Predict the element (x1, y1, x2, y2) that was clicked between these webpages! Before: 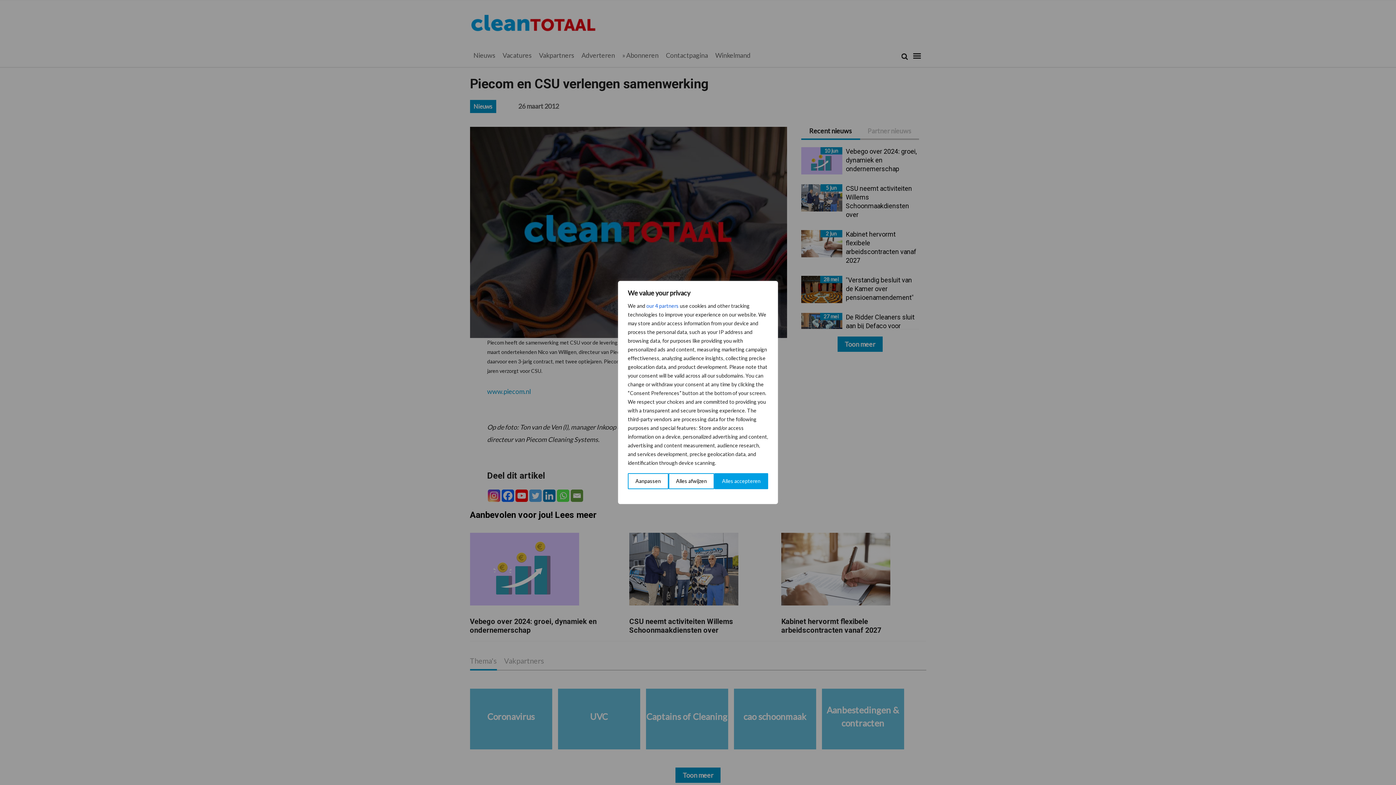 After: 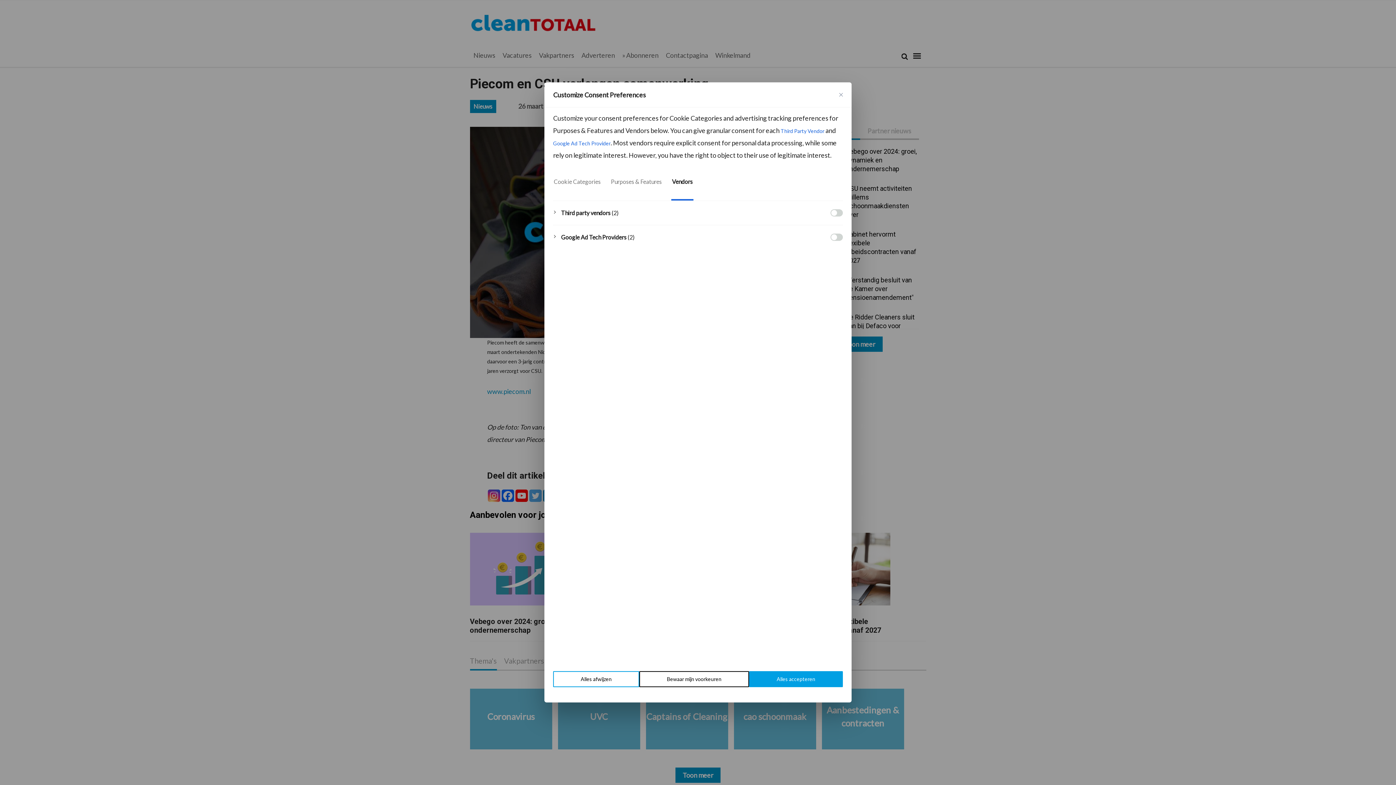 Action: bbox: (646, 301, 678, 310) label: Open vendor list